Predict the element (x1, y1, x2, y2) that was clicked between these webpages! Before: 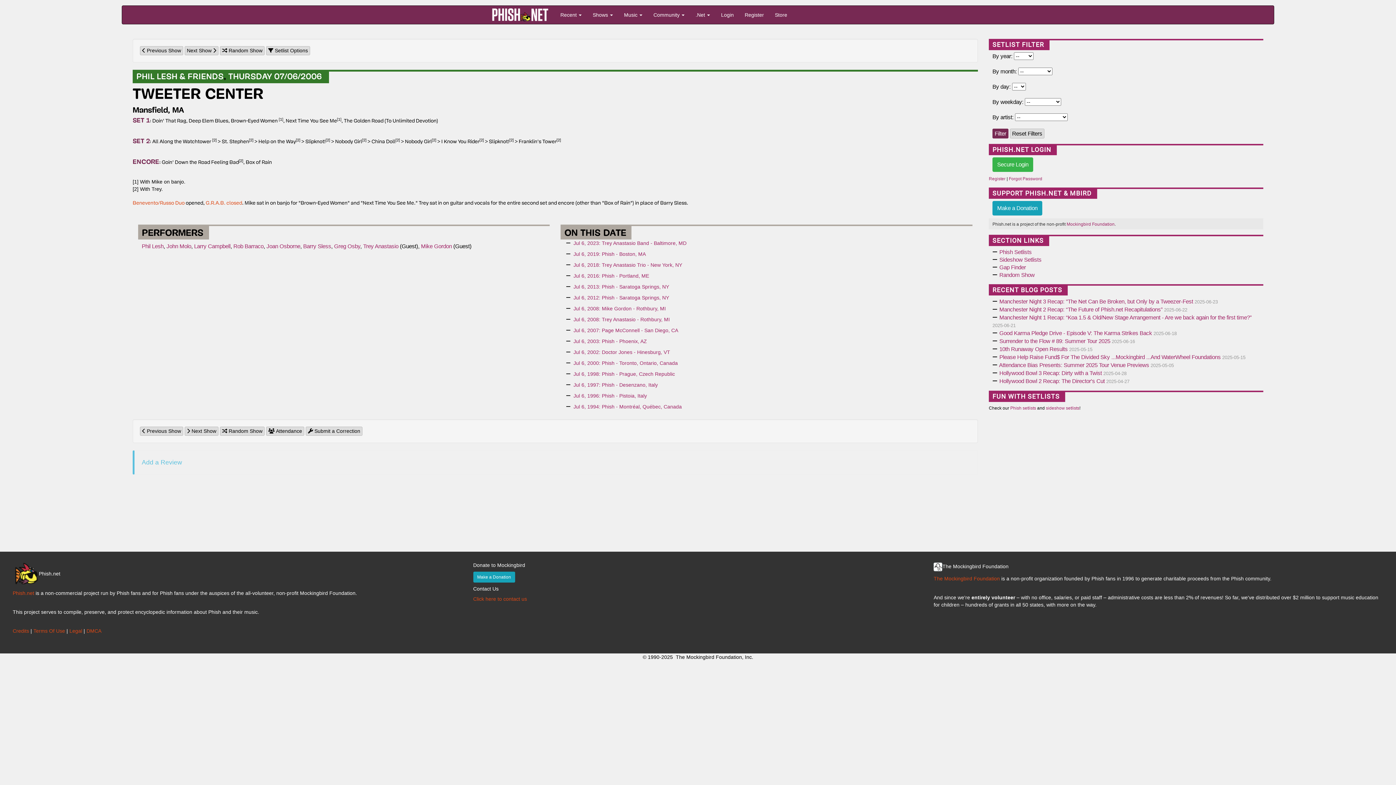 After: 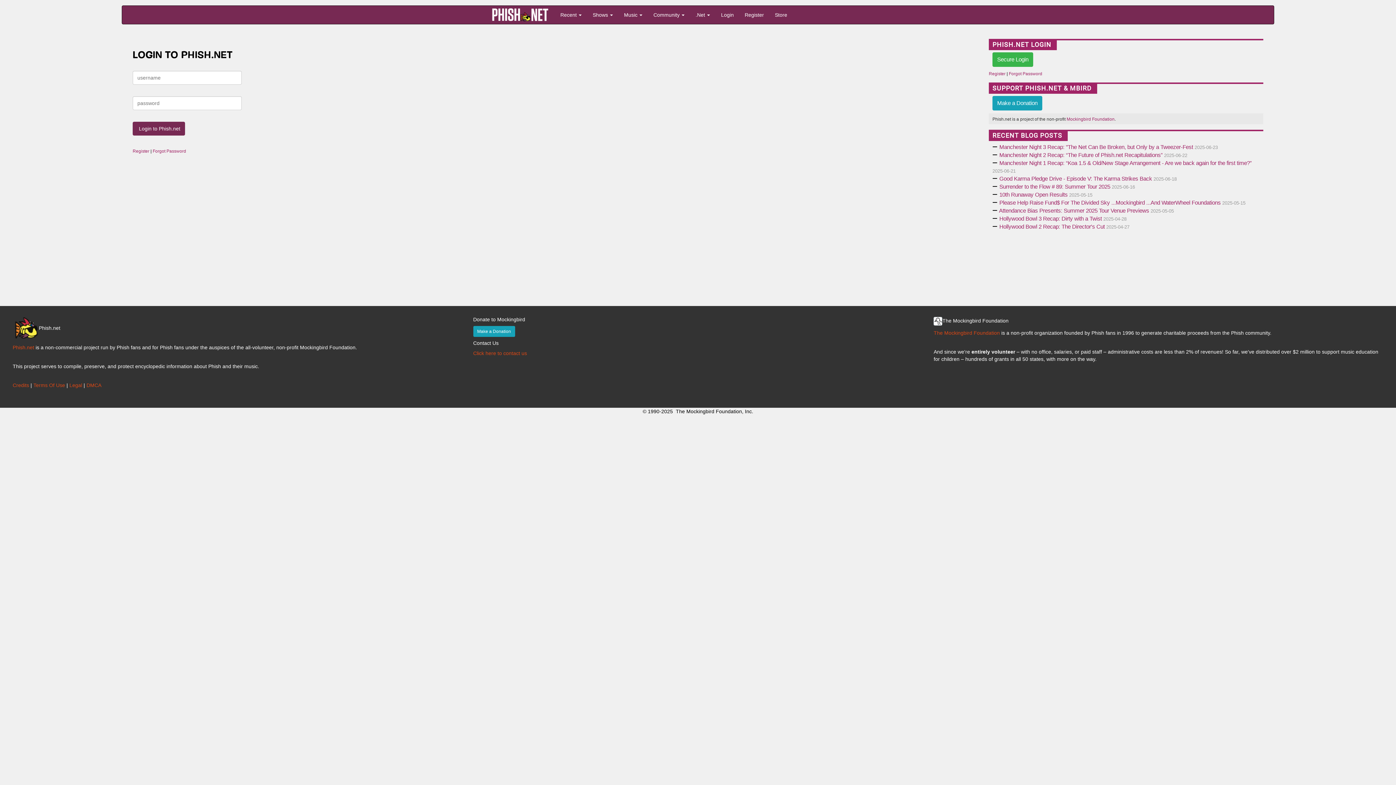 Action: bbox: (992, 157, 1033, 172) label: Secure Login